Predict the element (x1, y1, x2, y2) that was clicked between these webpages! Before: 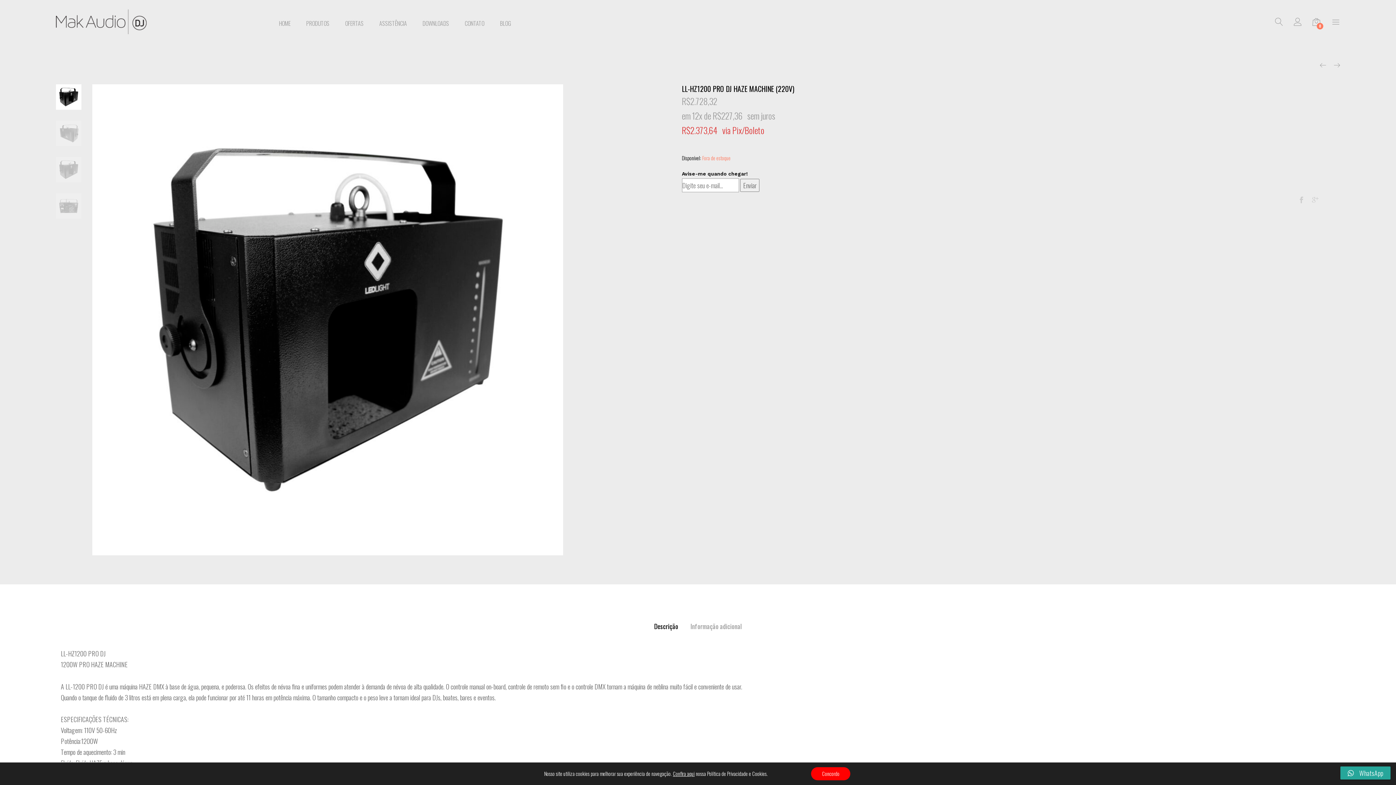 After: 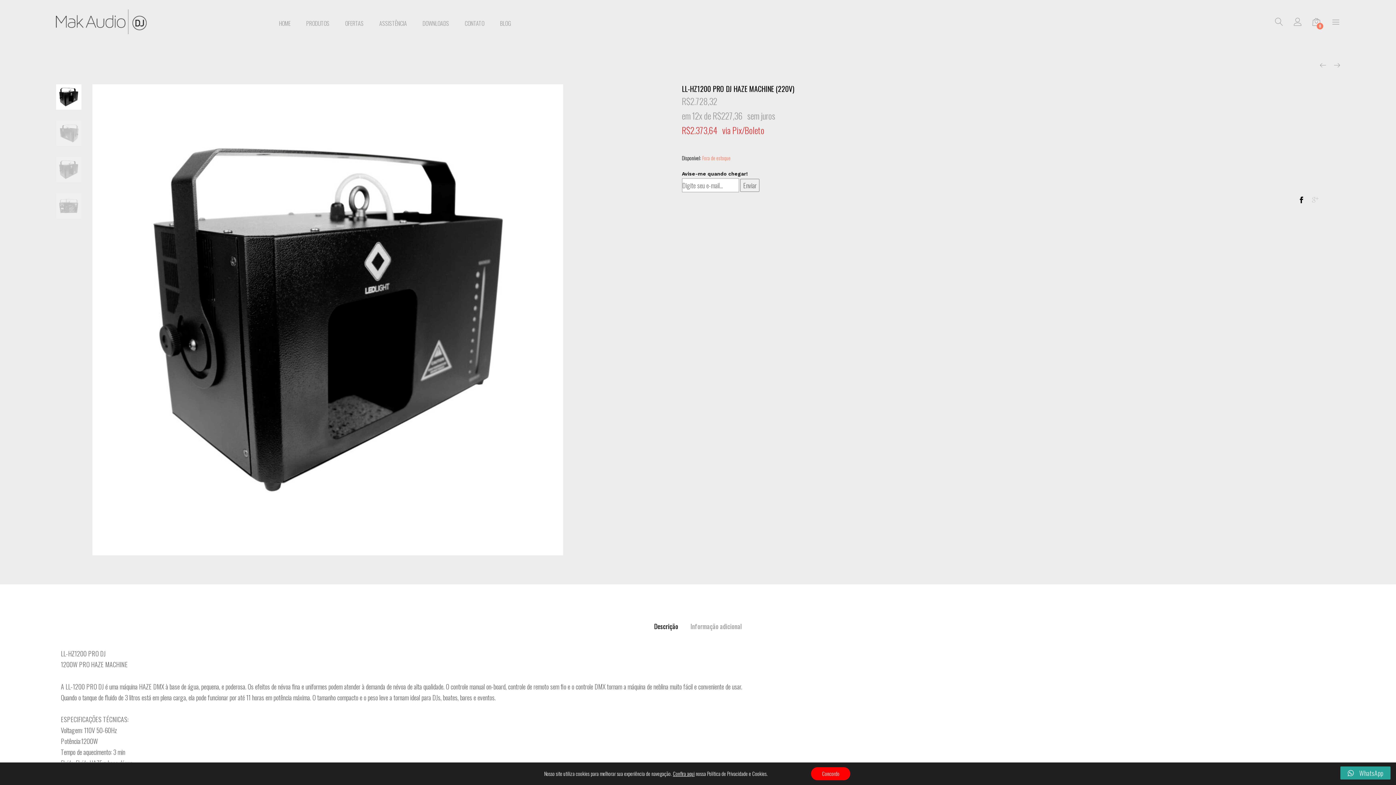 Action: bbox: (1298, 195, 1305, 204)